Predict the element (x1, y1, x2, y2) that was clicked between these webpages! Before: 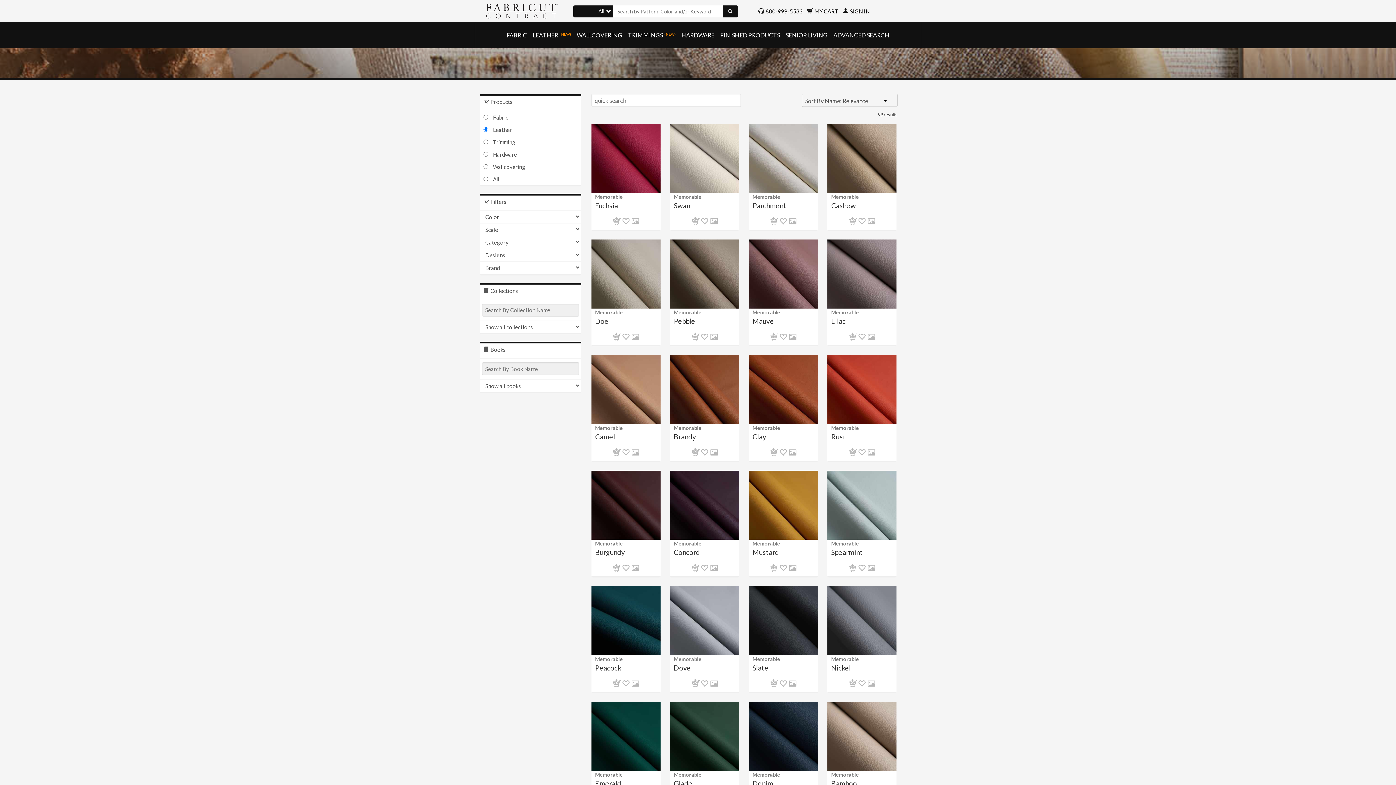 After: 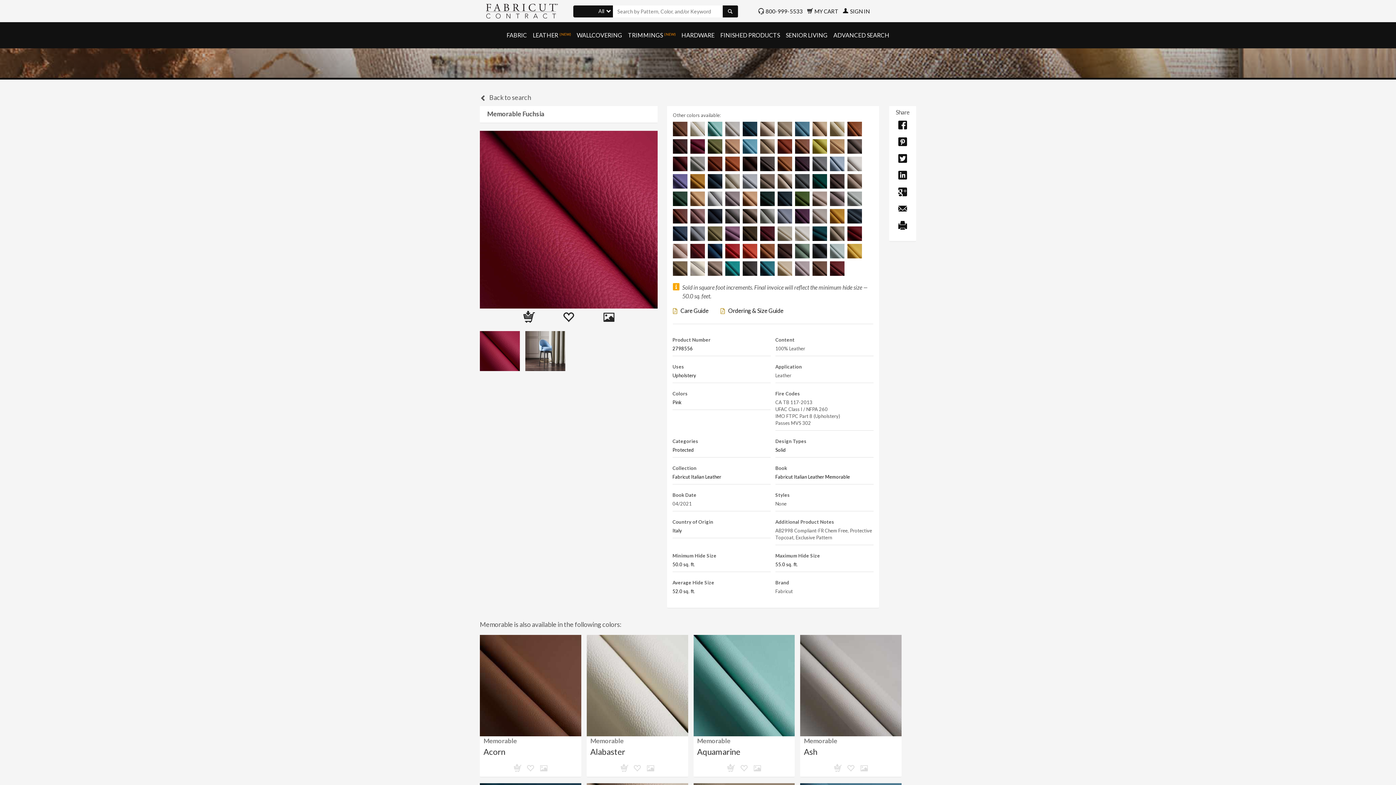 Action: label: Memorable
Fuchsia bbox: (591, 124, 660, 210)